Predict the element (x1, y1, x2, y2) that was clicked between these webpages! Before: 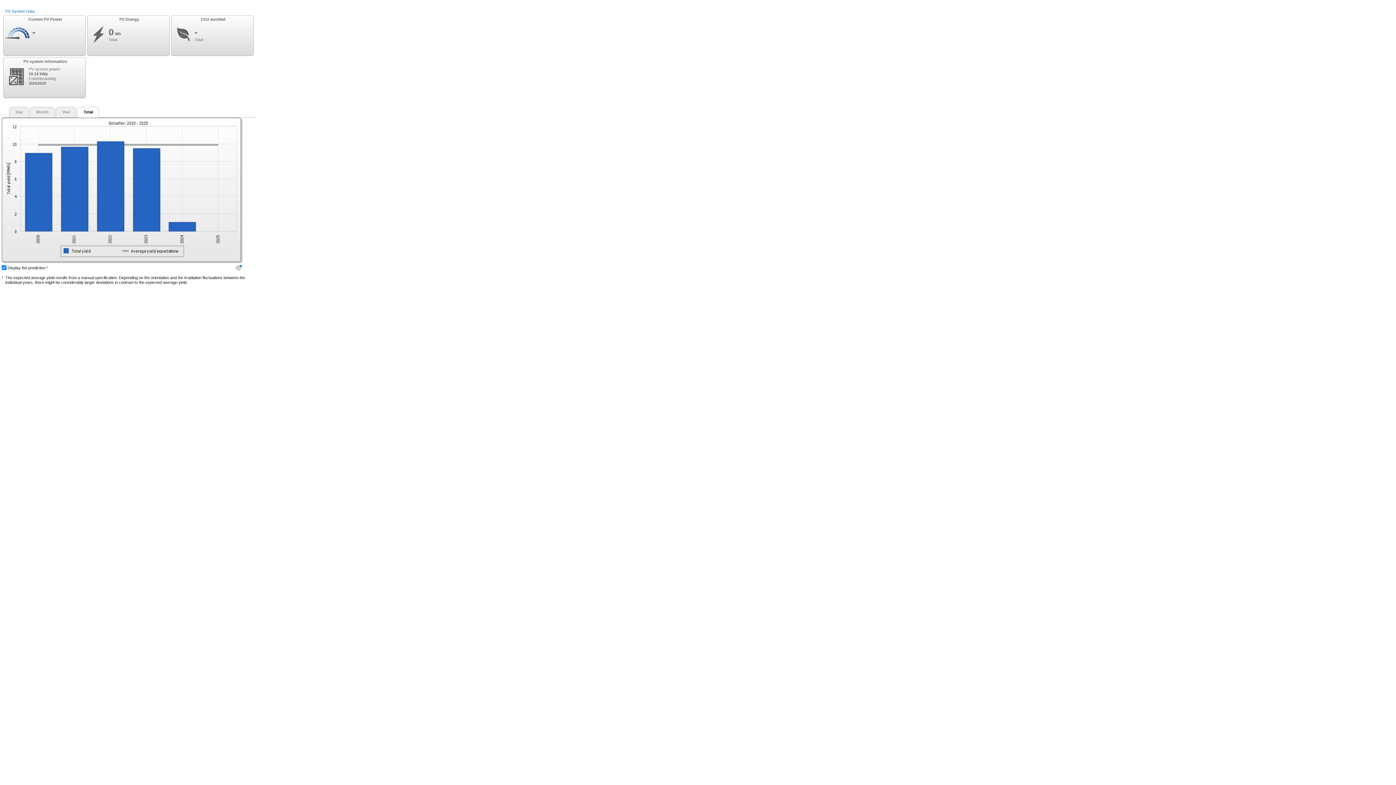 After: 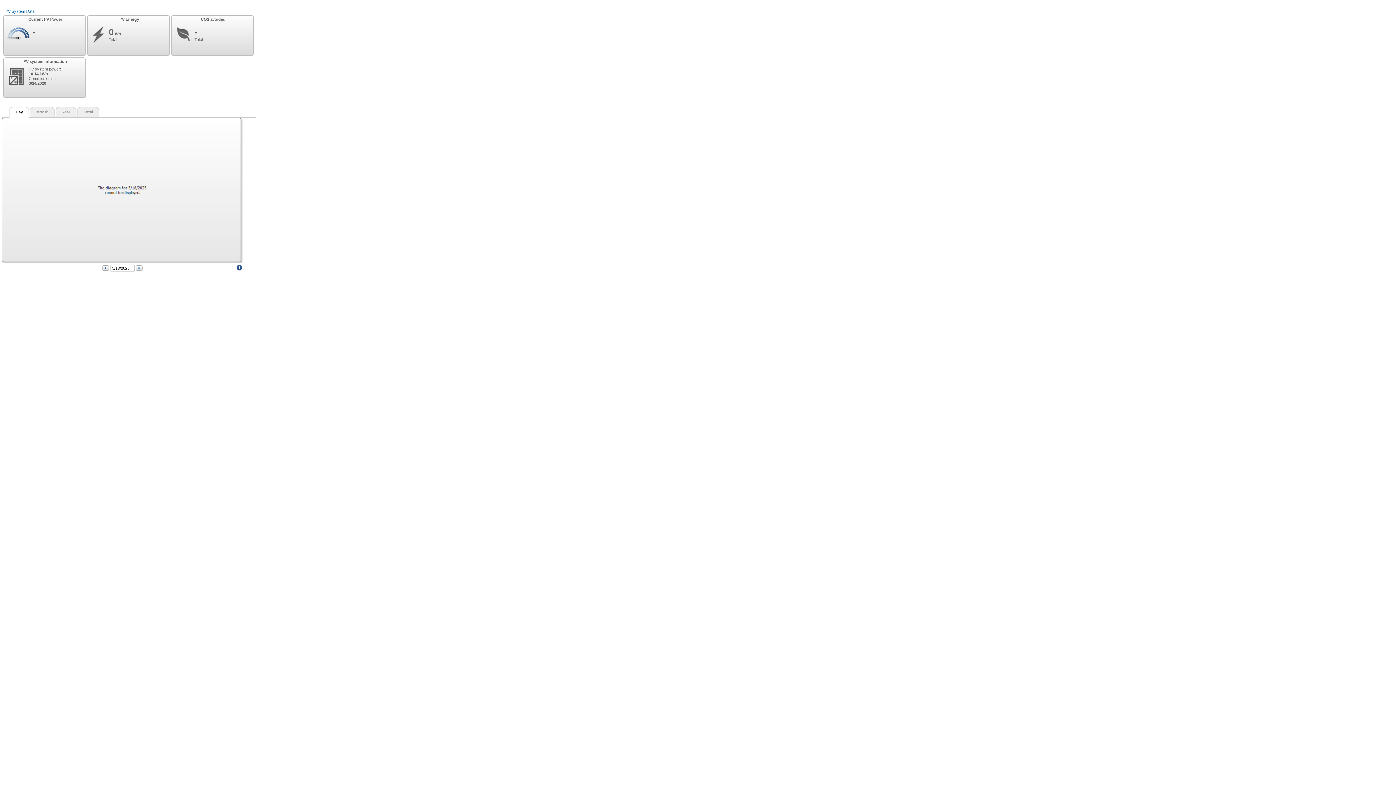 Action: label: Day bbox: (9, 106, 29, 117)